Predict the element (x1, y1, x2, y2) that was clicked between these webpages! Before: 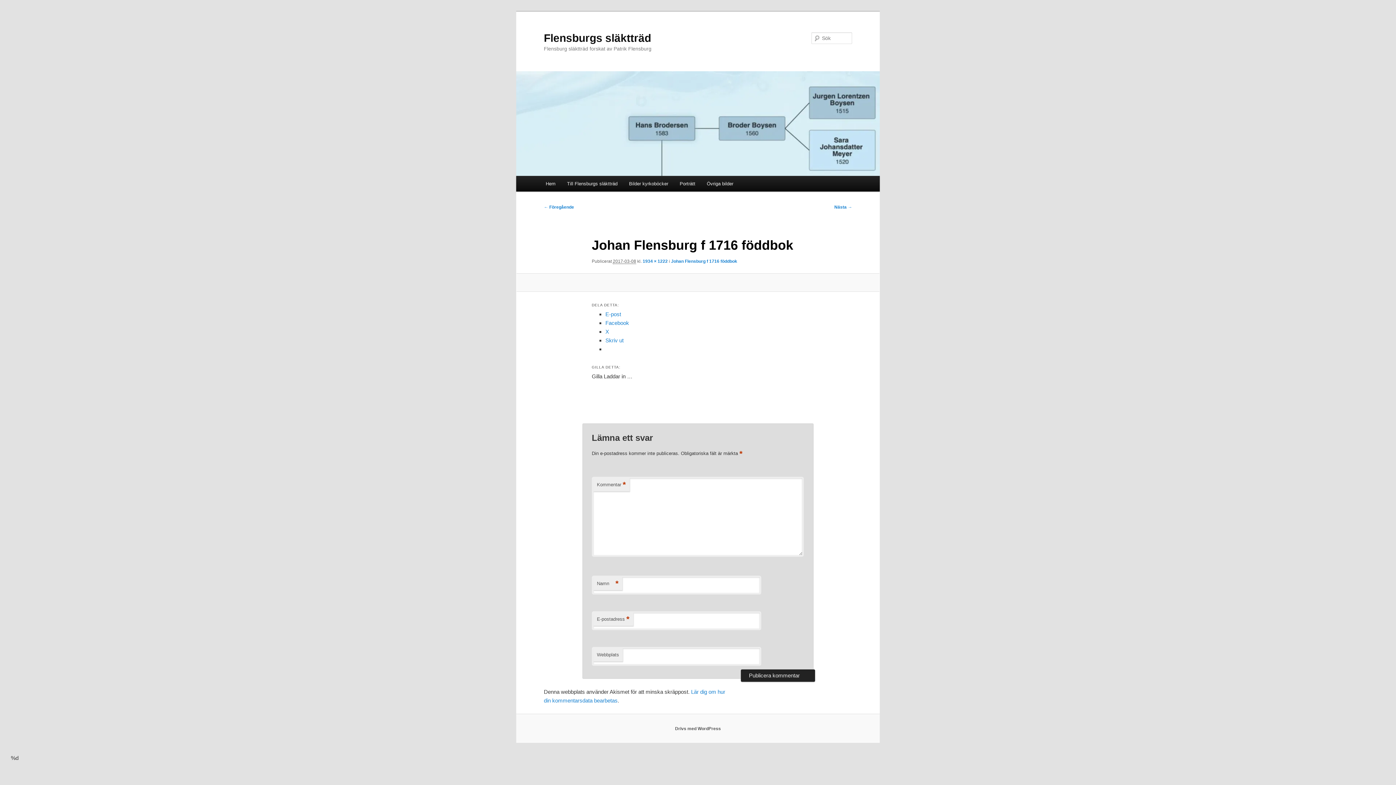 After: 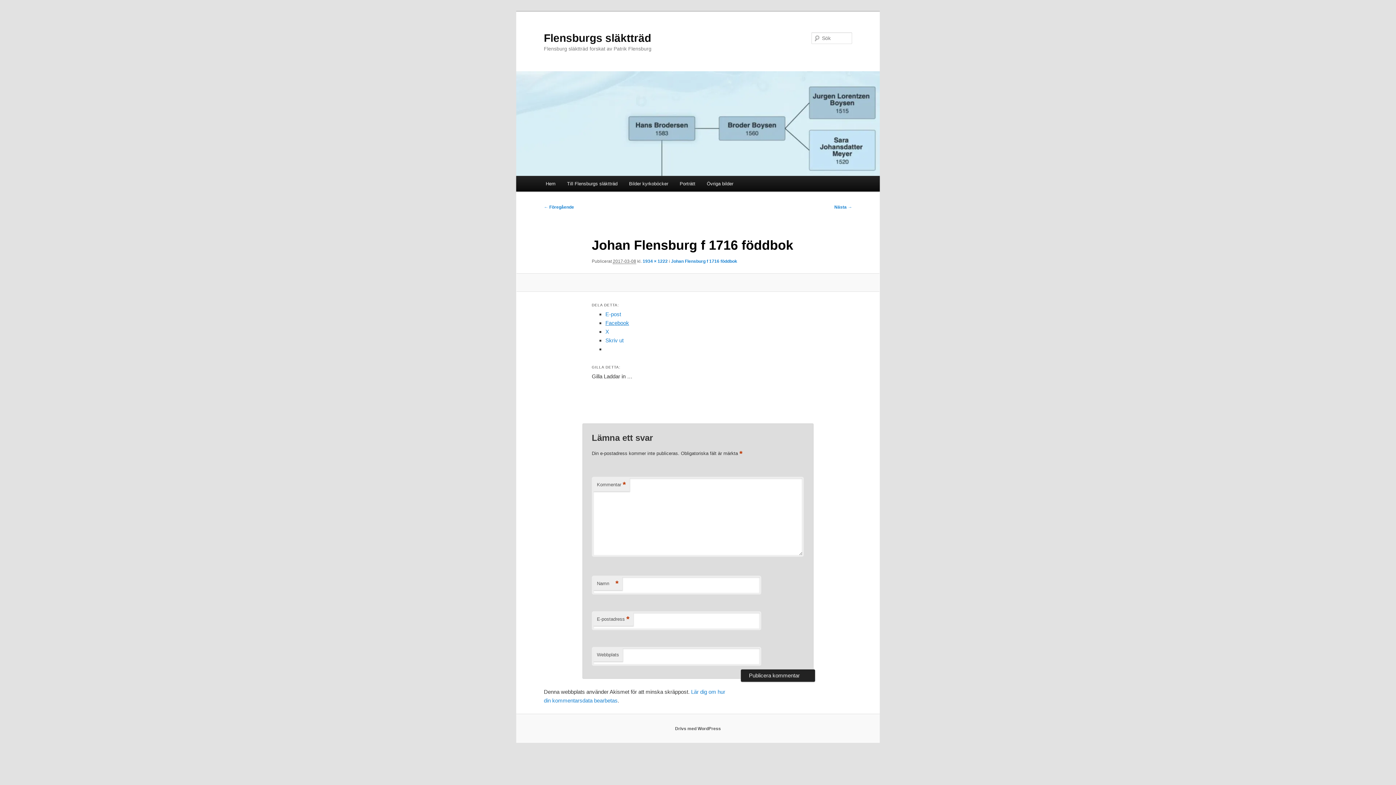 Action: bbox: (605, 320, 629, 326) label: Facebook